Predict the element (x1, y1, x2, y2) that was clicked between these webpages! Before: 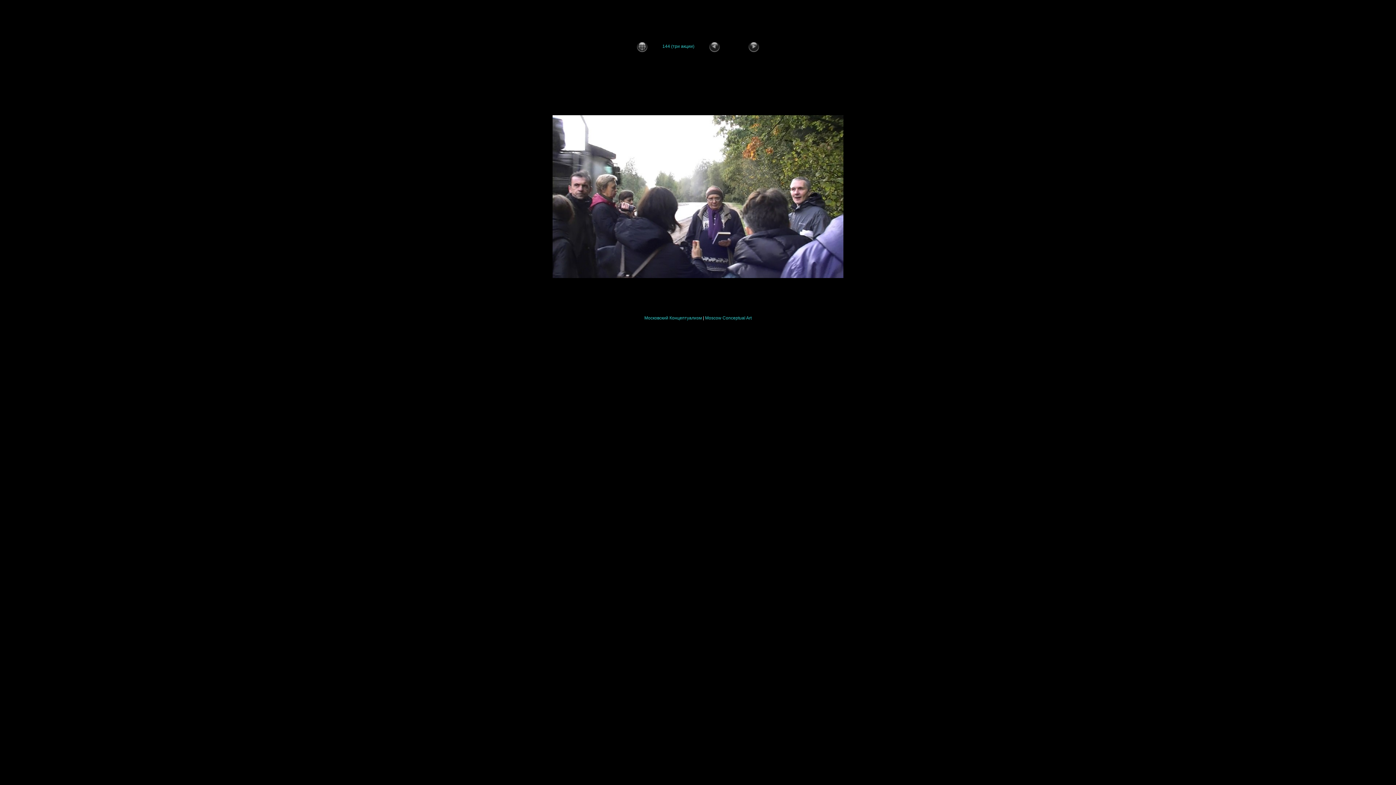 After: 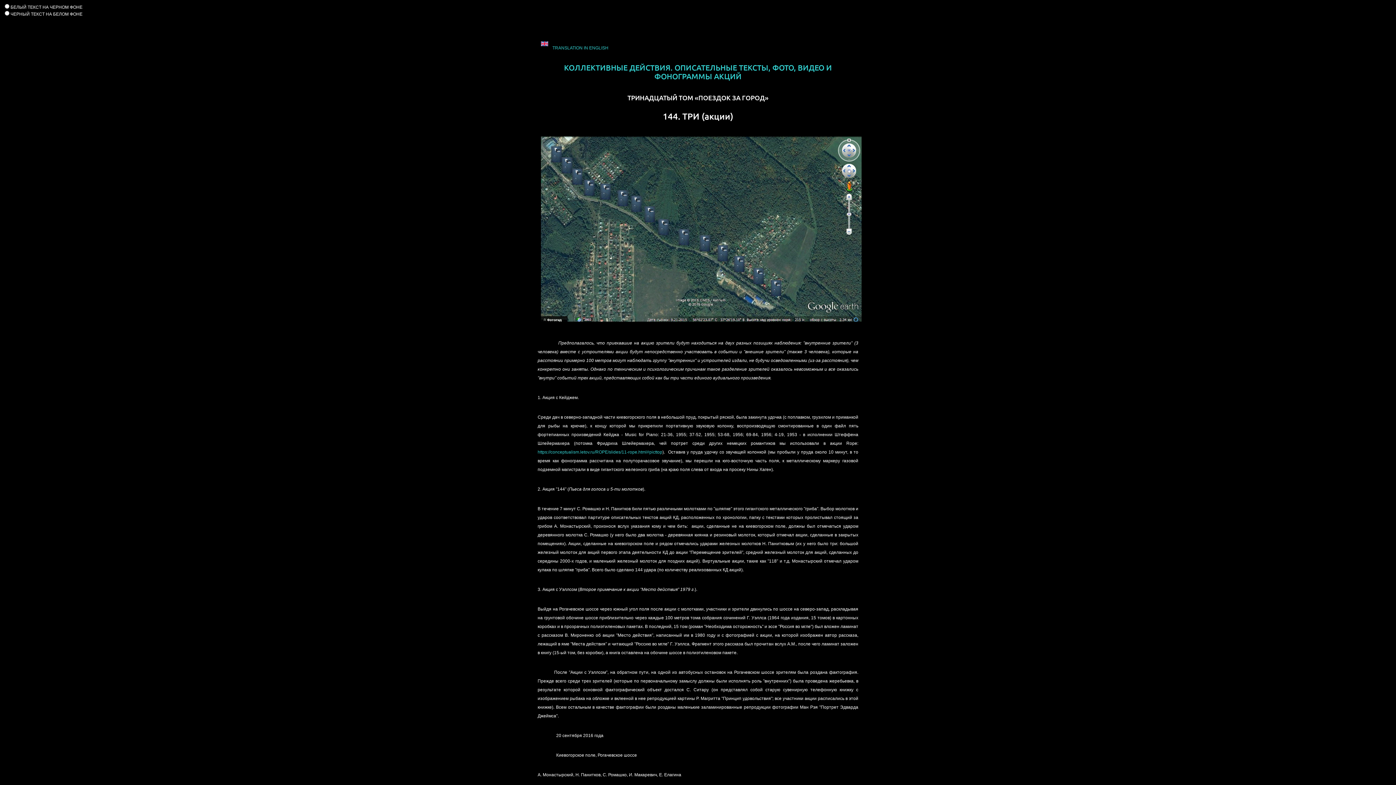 Action: bbox: (662, 43, 694, 48) label: 144 (три акции)